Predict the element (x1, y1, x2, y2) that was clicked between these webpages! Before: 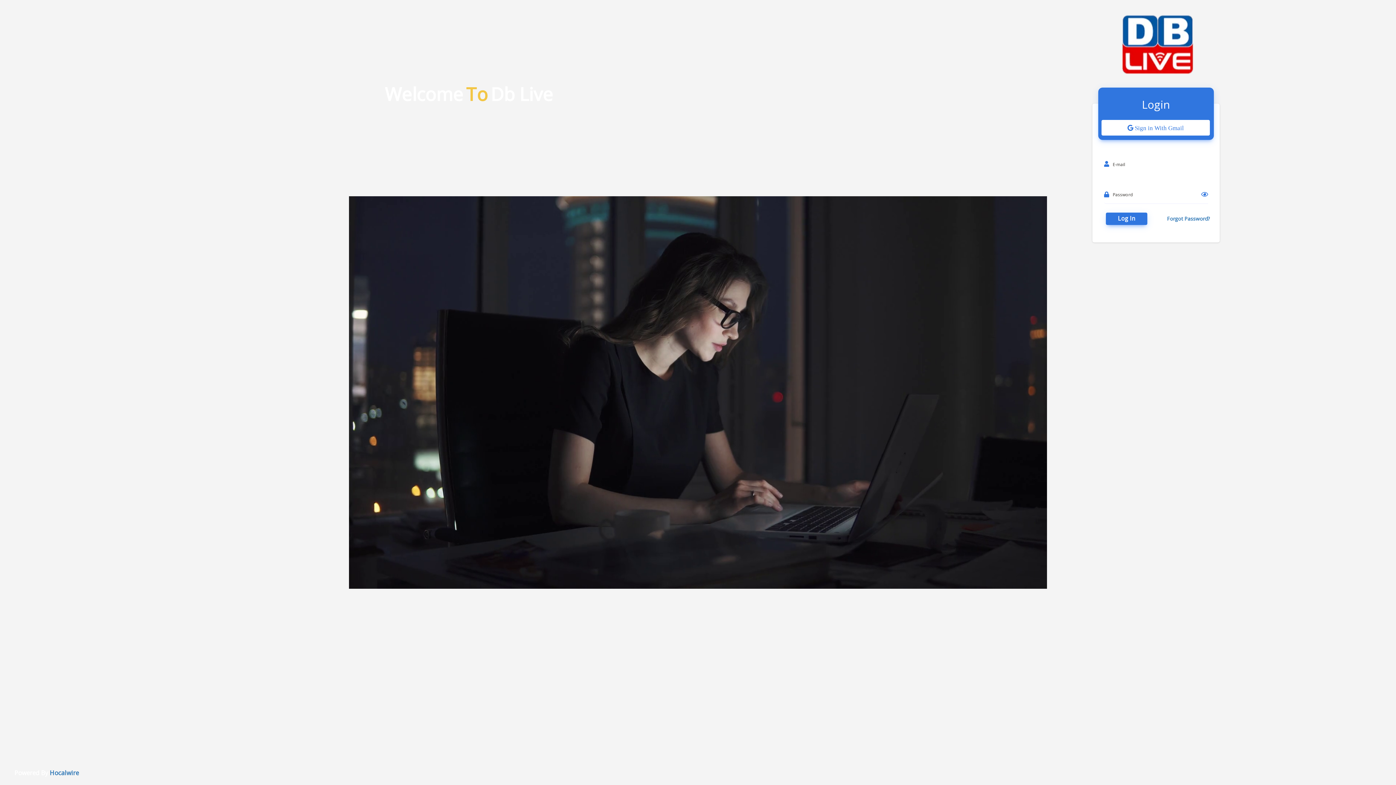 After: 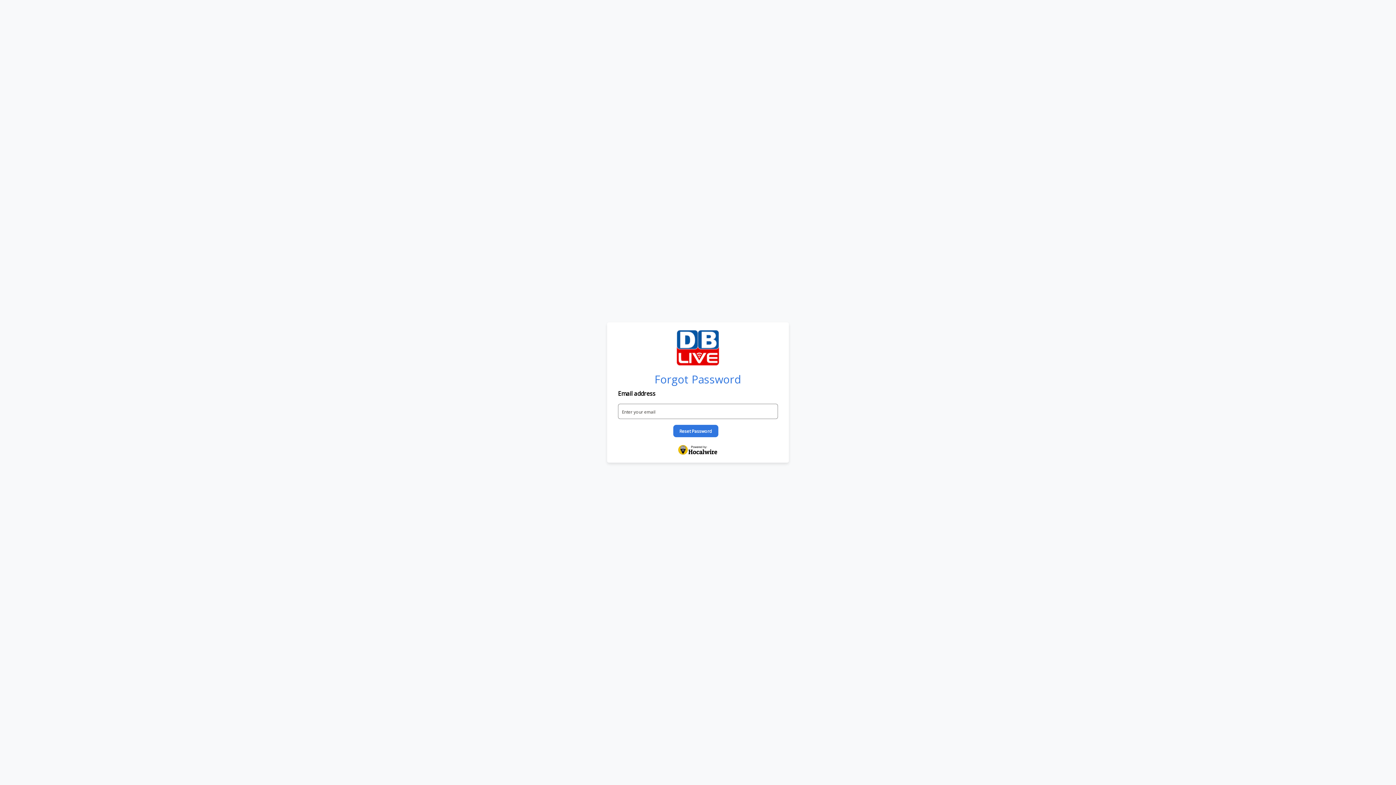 Action: bbox: (1167, 215, 1210, 222) label: Forgot Password?